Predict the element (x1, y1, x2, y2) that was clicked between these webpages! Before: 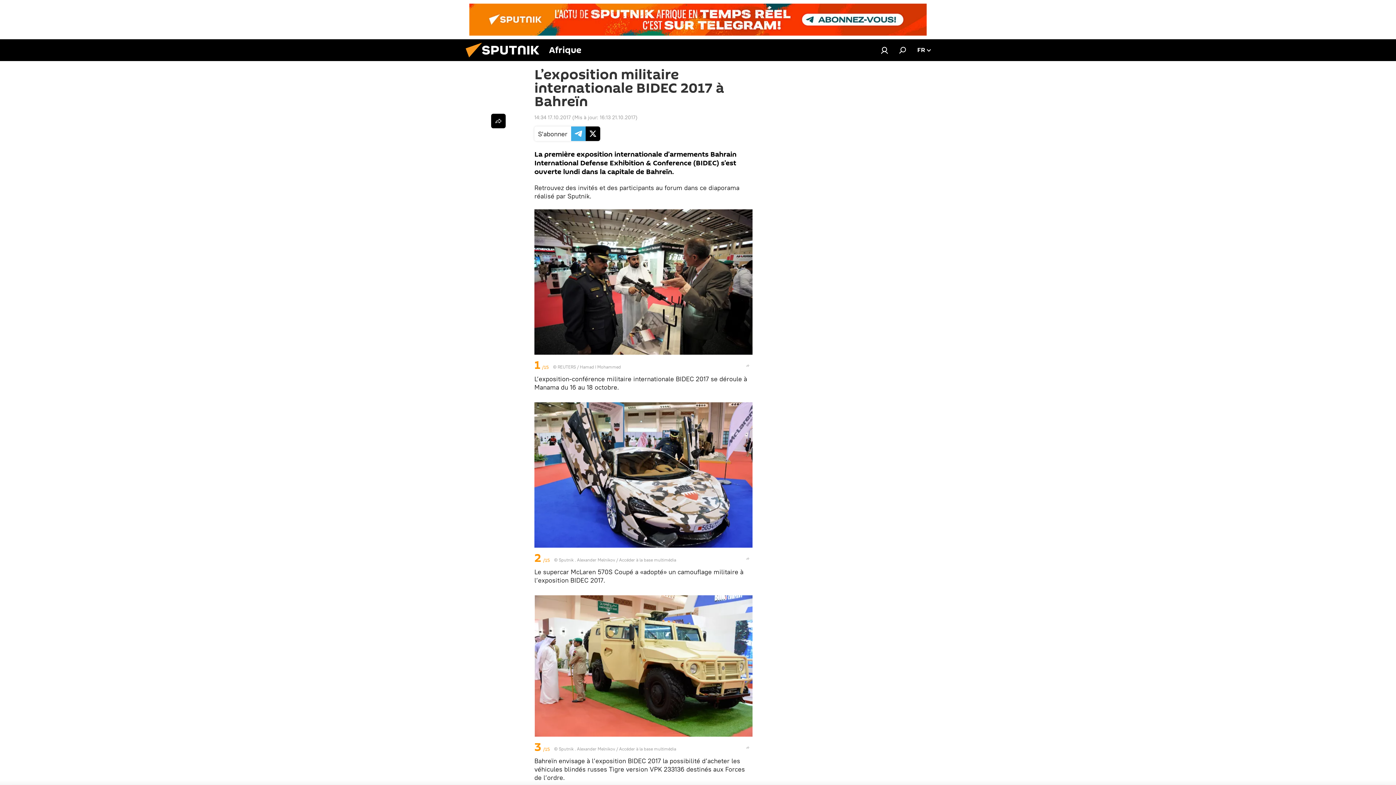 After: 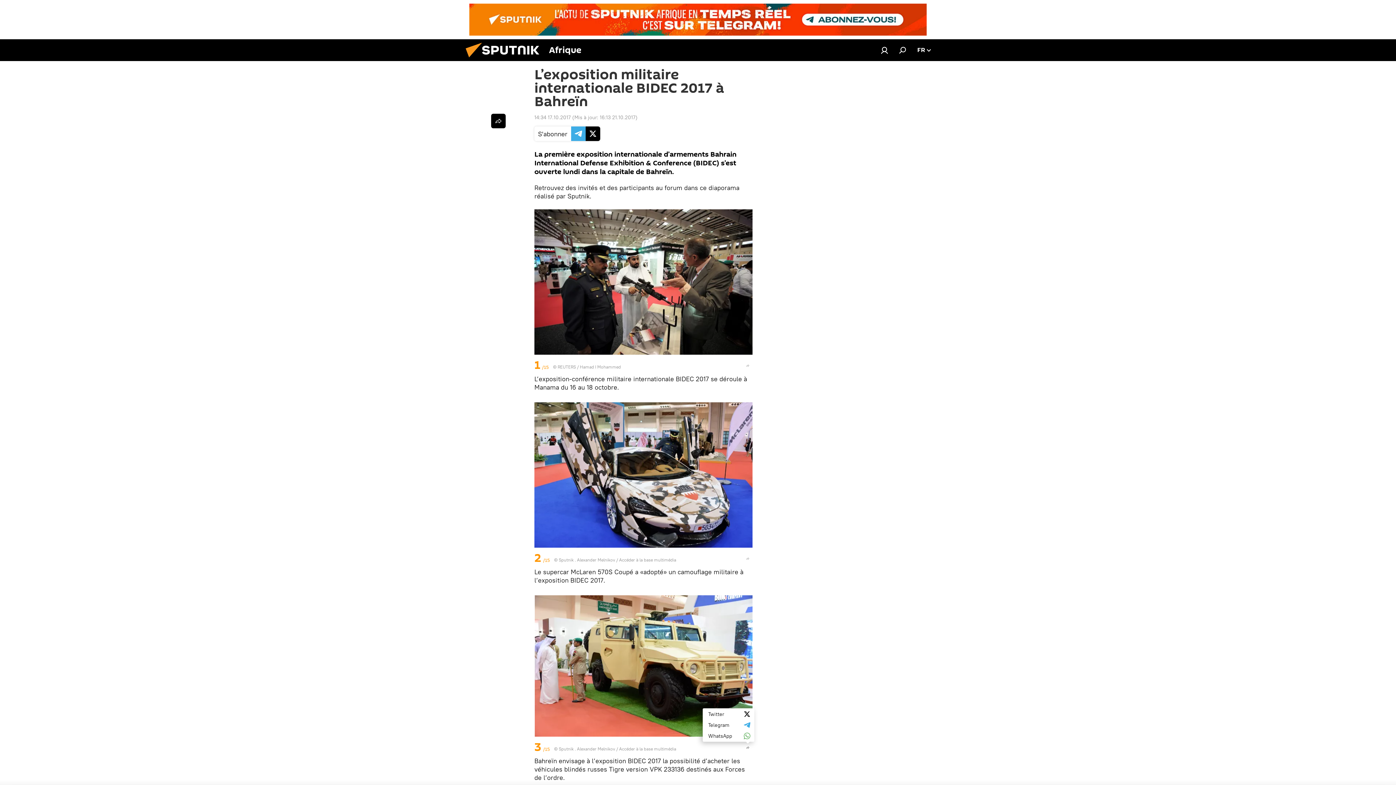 Action: bbox: (743, 743, 752, 752)